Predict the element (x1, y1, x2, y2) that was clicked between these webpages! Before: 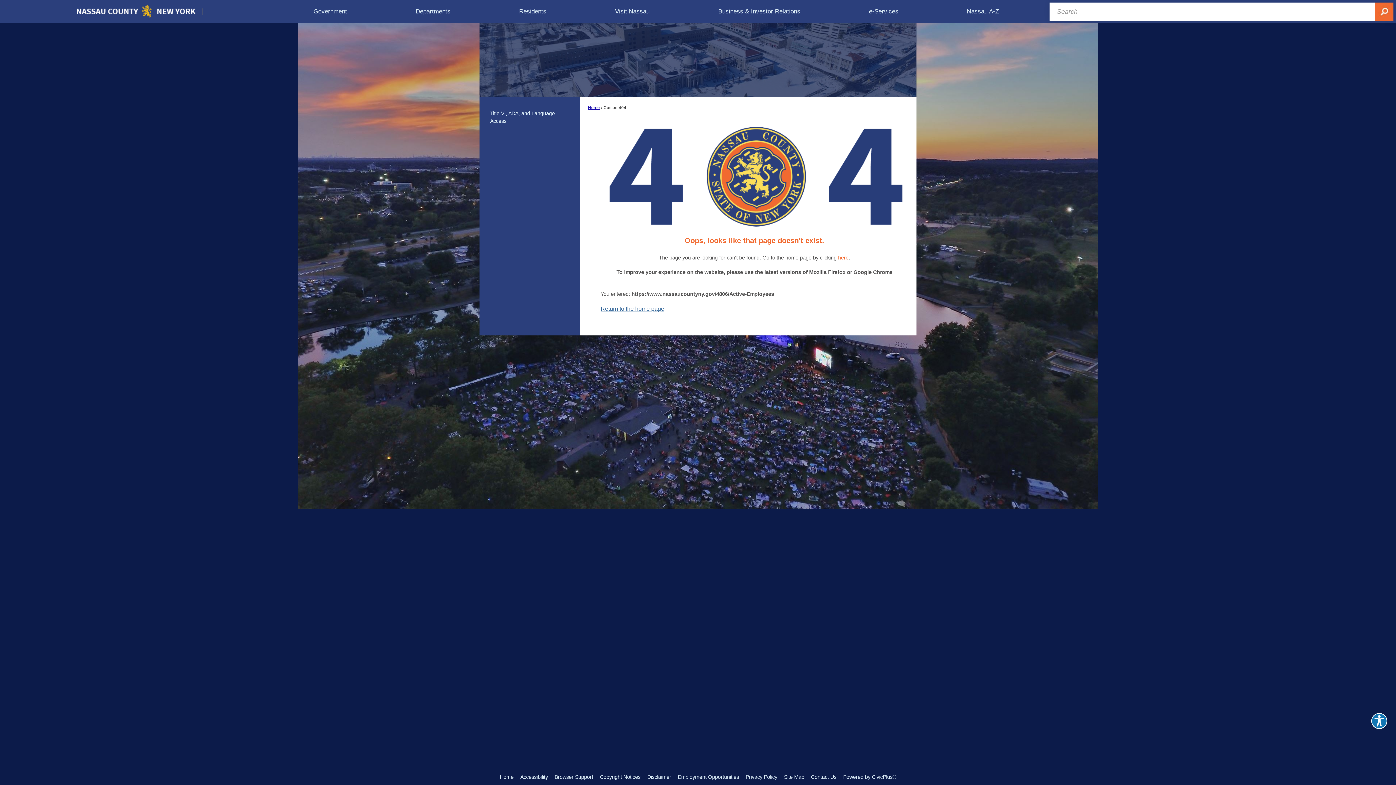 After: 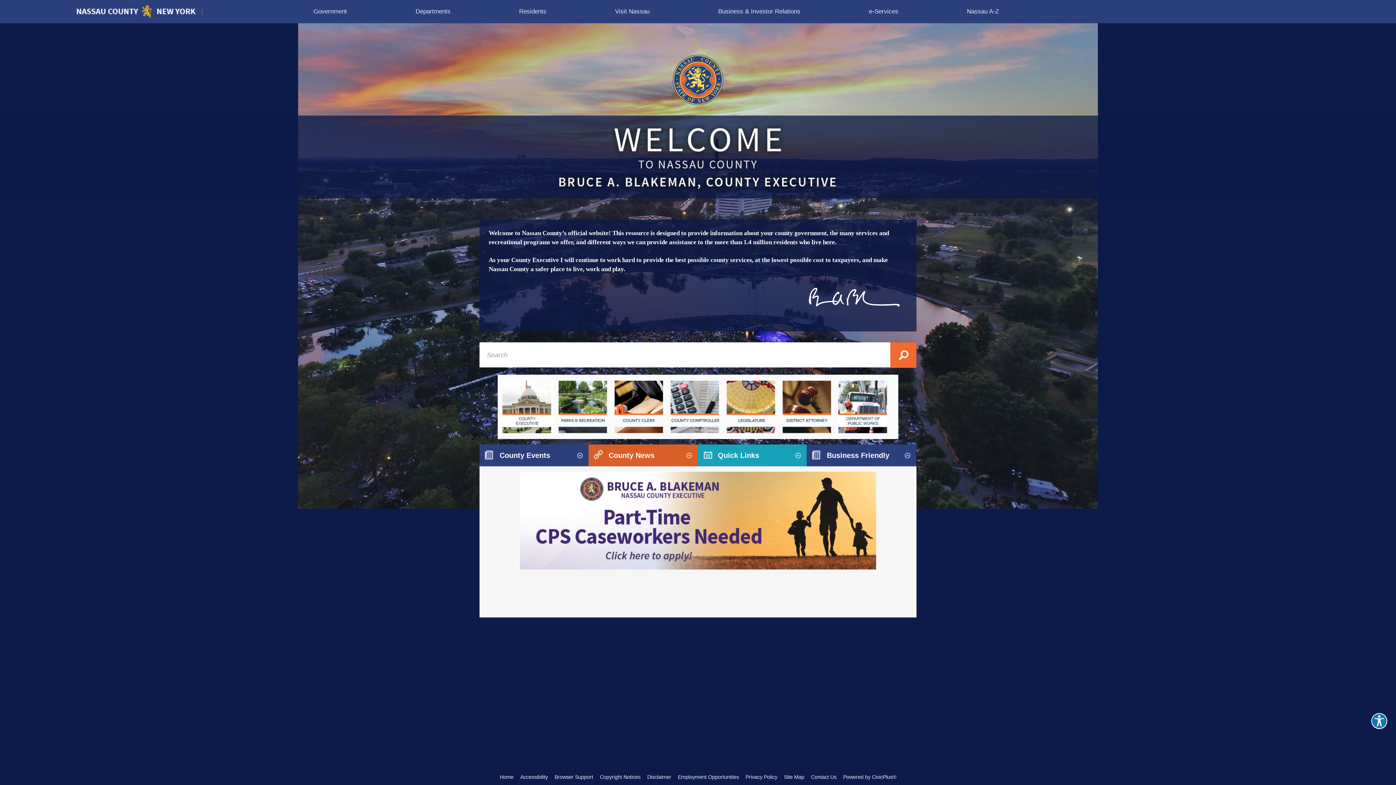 Action: bbox: (838, 254, 848, 260) label: here